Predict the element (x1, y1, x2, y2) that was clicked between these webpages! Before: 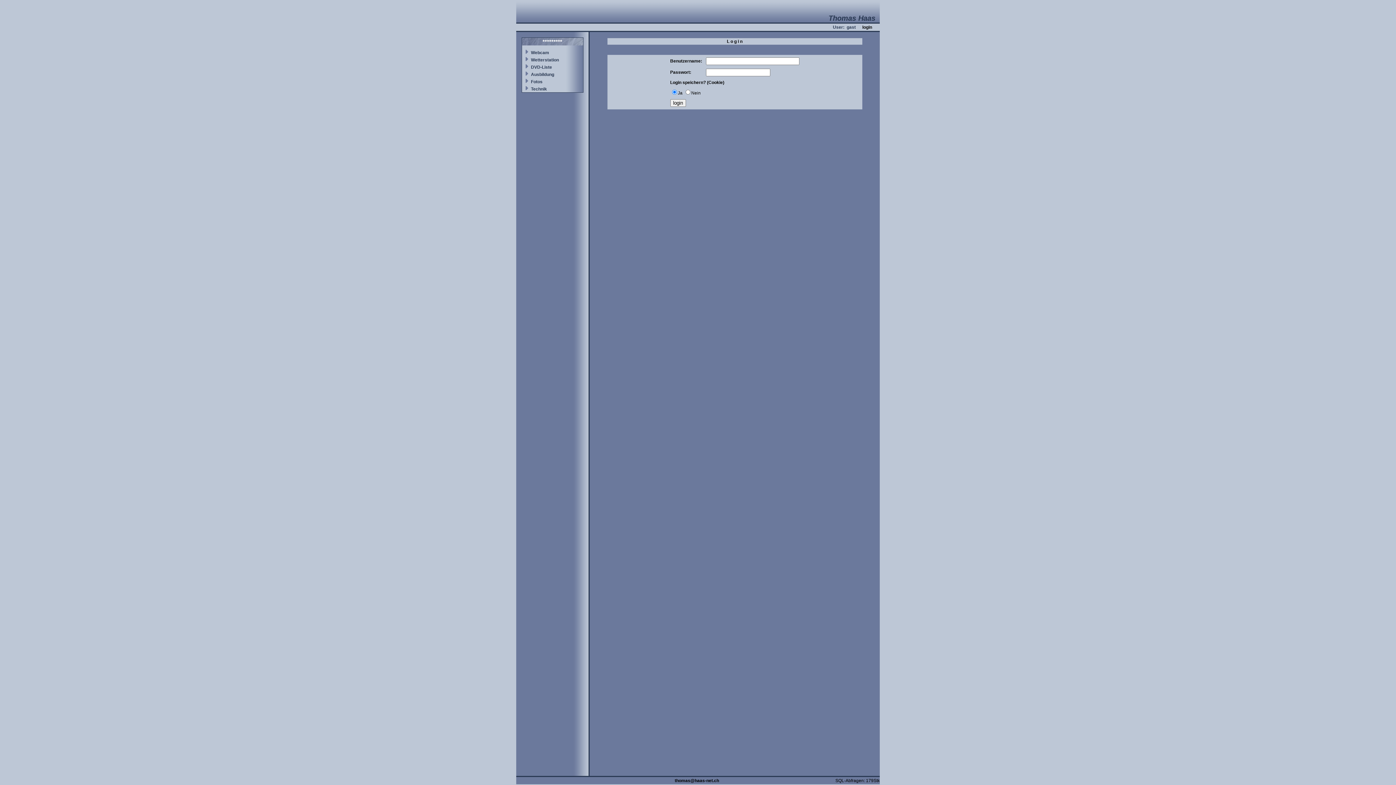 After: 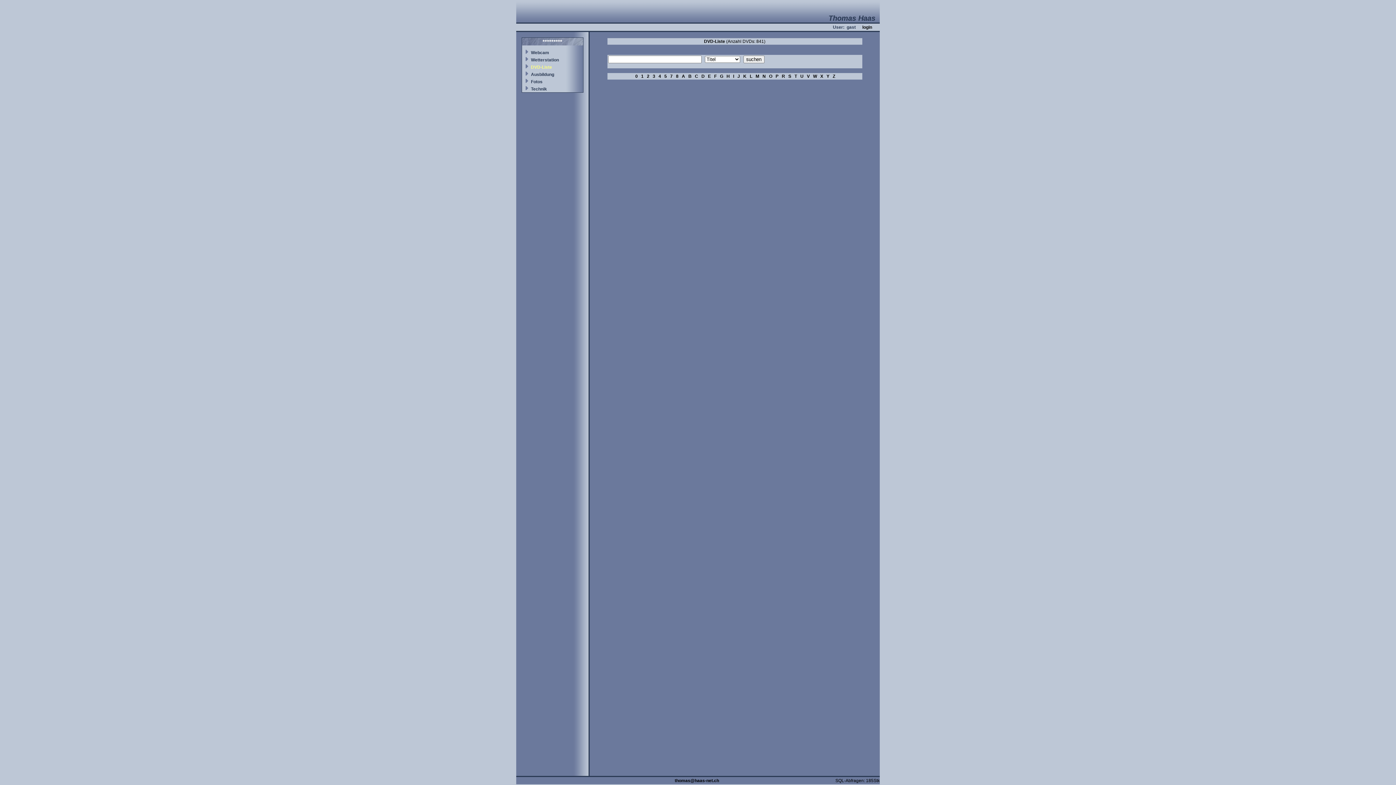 Action: bbox: (531, 64, 552, 69) label: DVD-Liste